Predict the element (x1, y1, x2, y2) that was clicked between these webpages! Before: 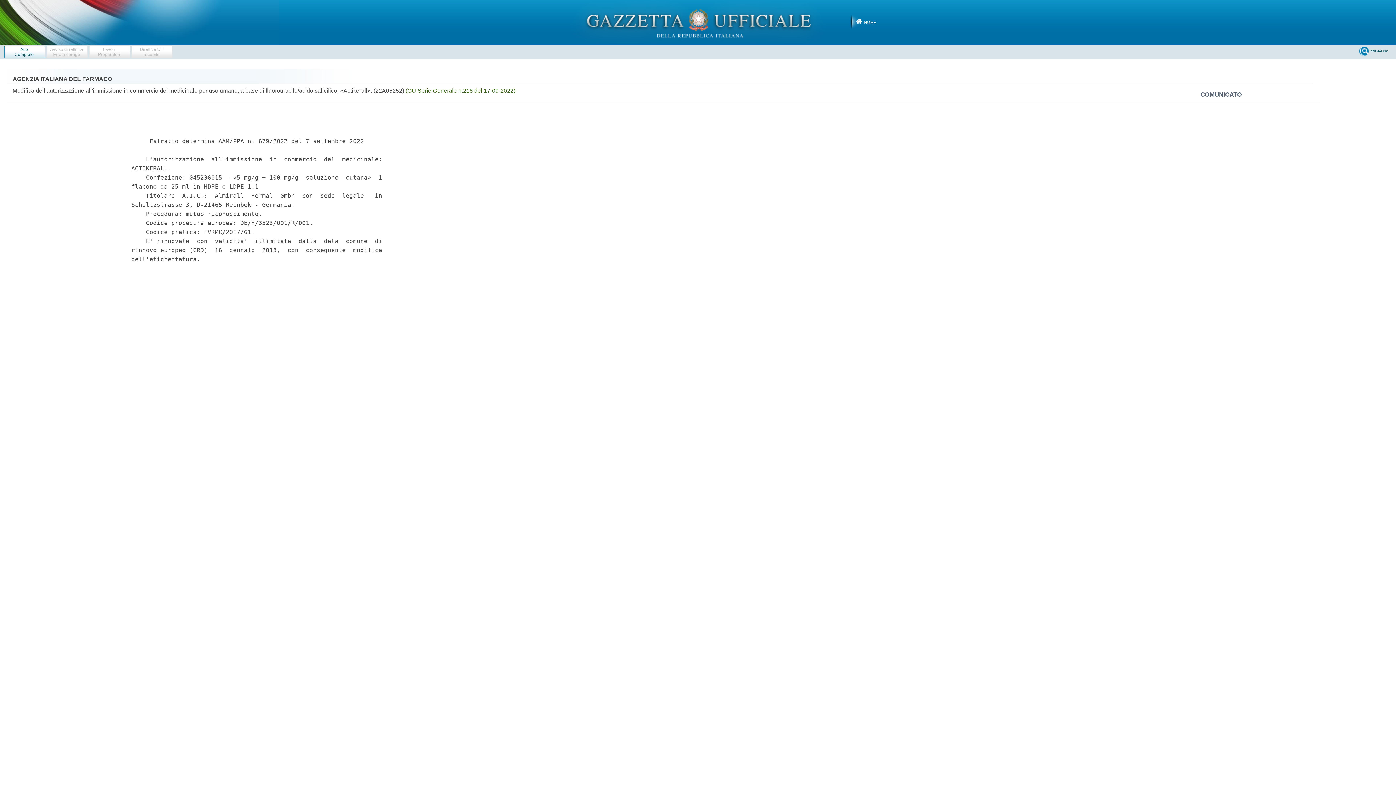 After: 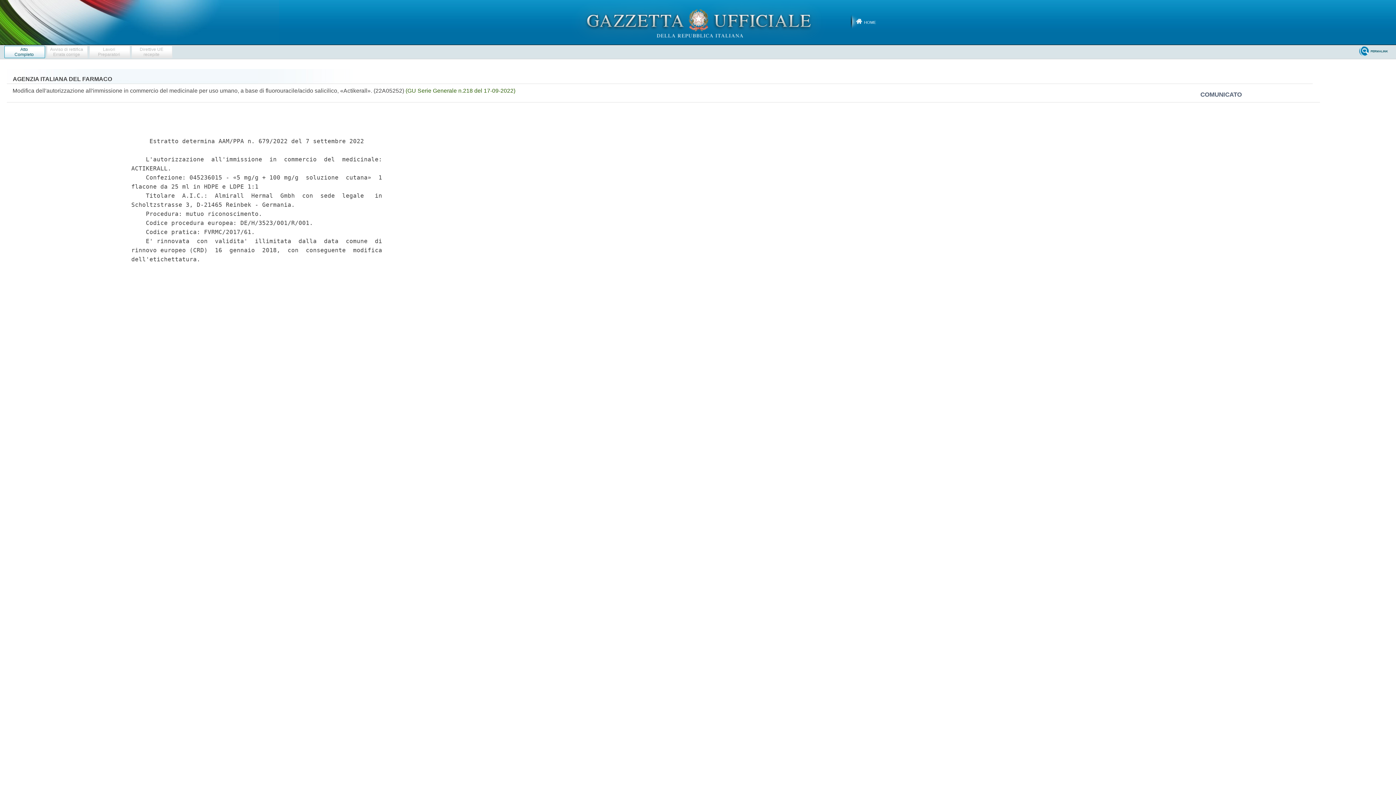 Action: label: PERMALINK bbox: (1359, 46, 1396, 56)